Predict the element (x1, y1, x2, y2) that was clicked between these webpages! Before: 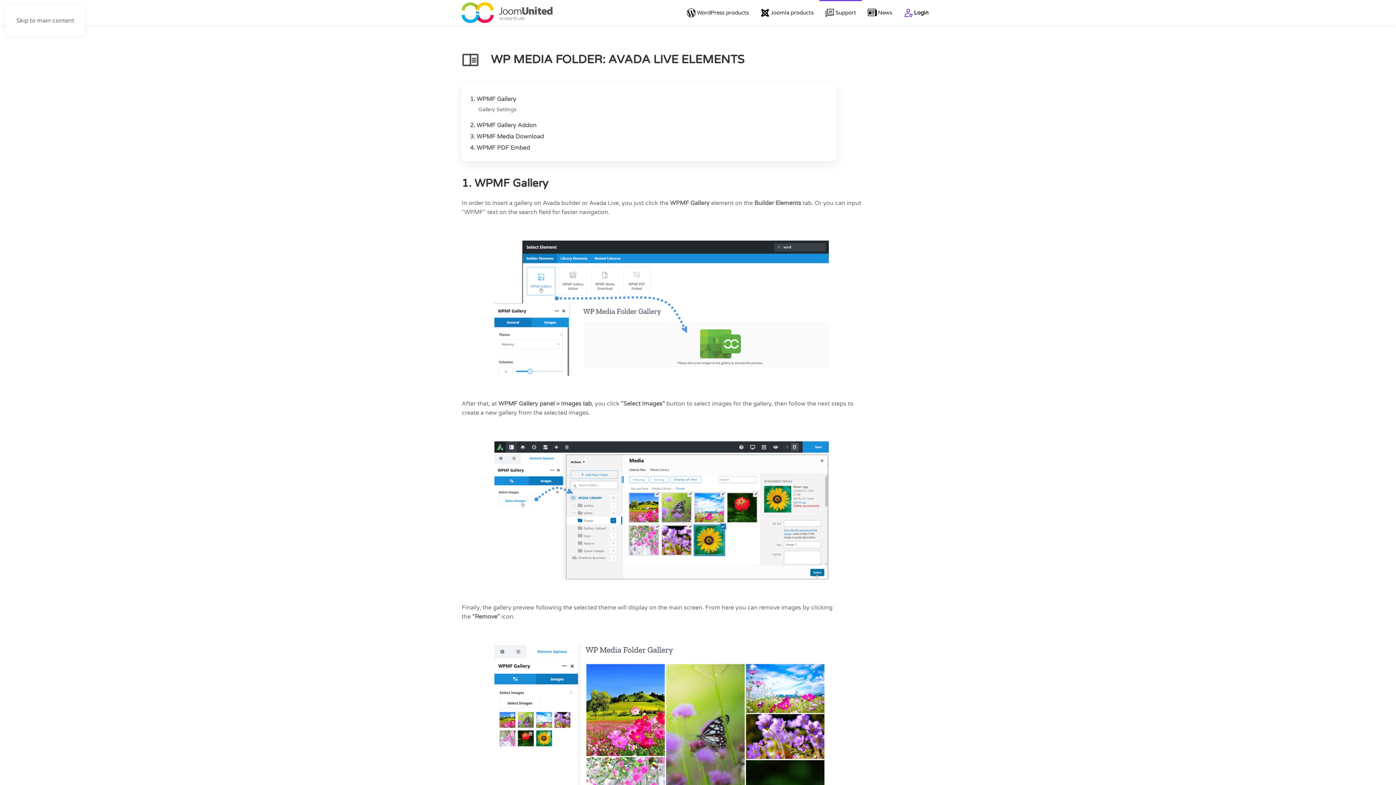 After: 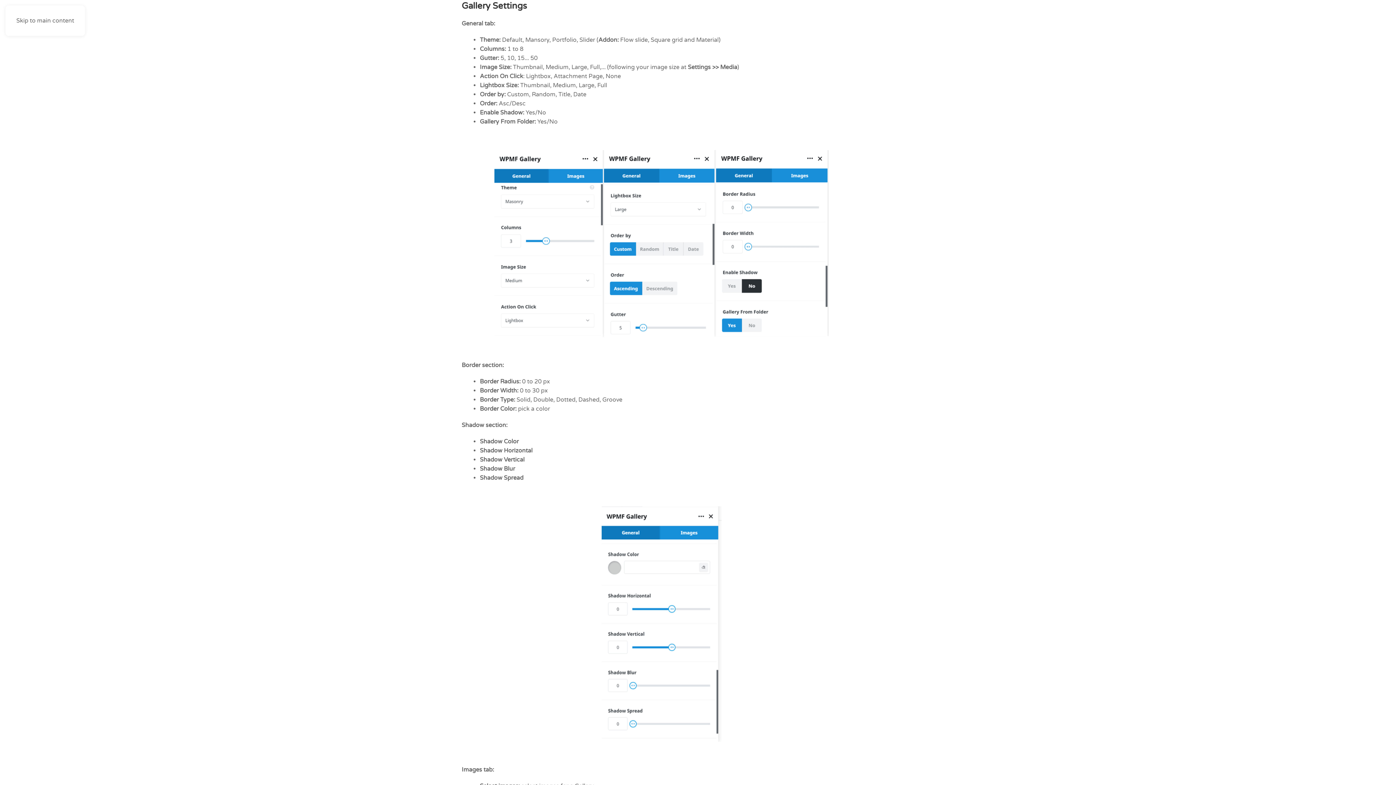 Action: bbox: (478, 106, 516, 112) label: Gallery Settings